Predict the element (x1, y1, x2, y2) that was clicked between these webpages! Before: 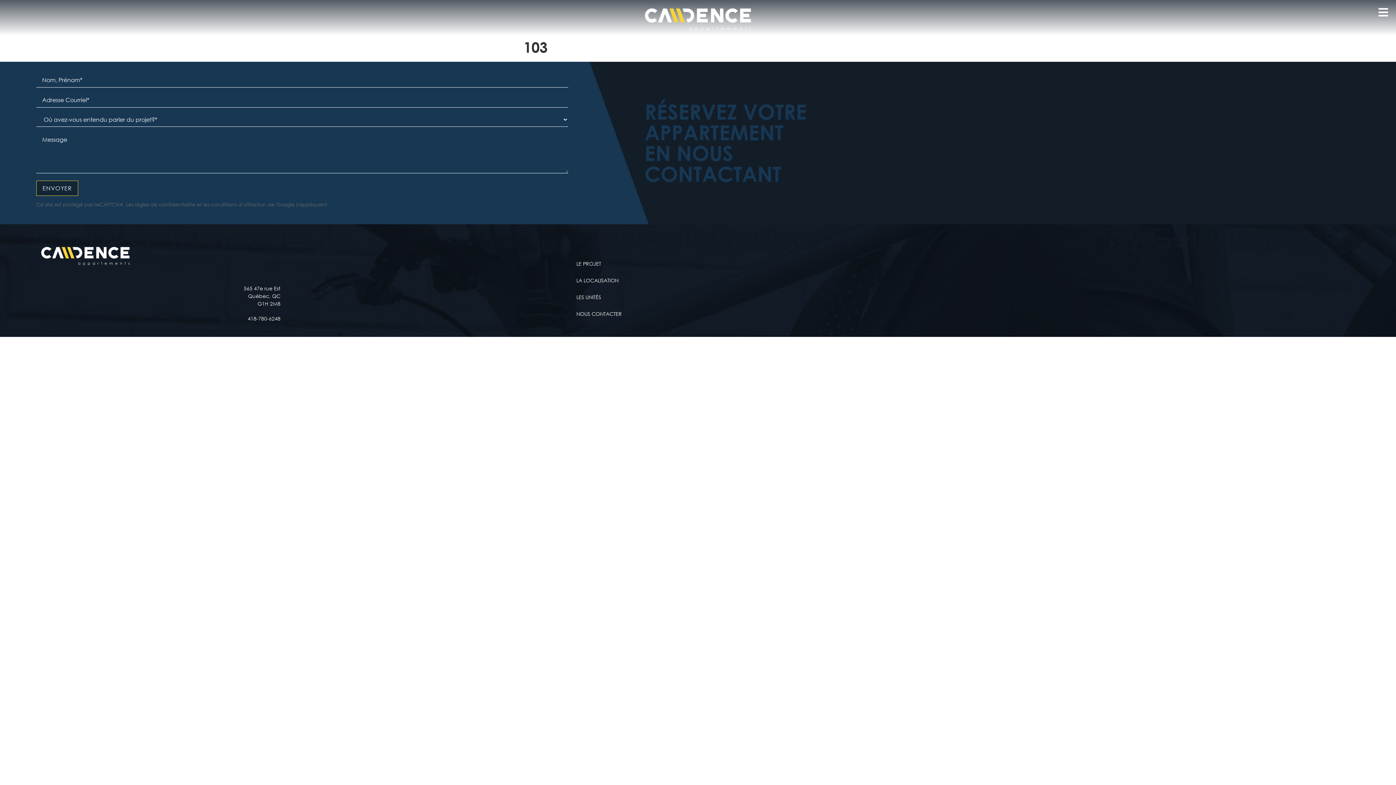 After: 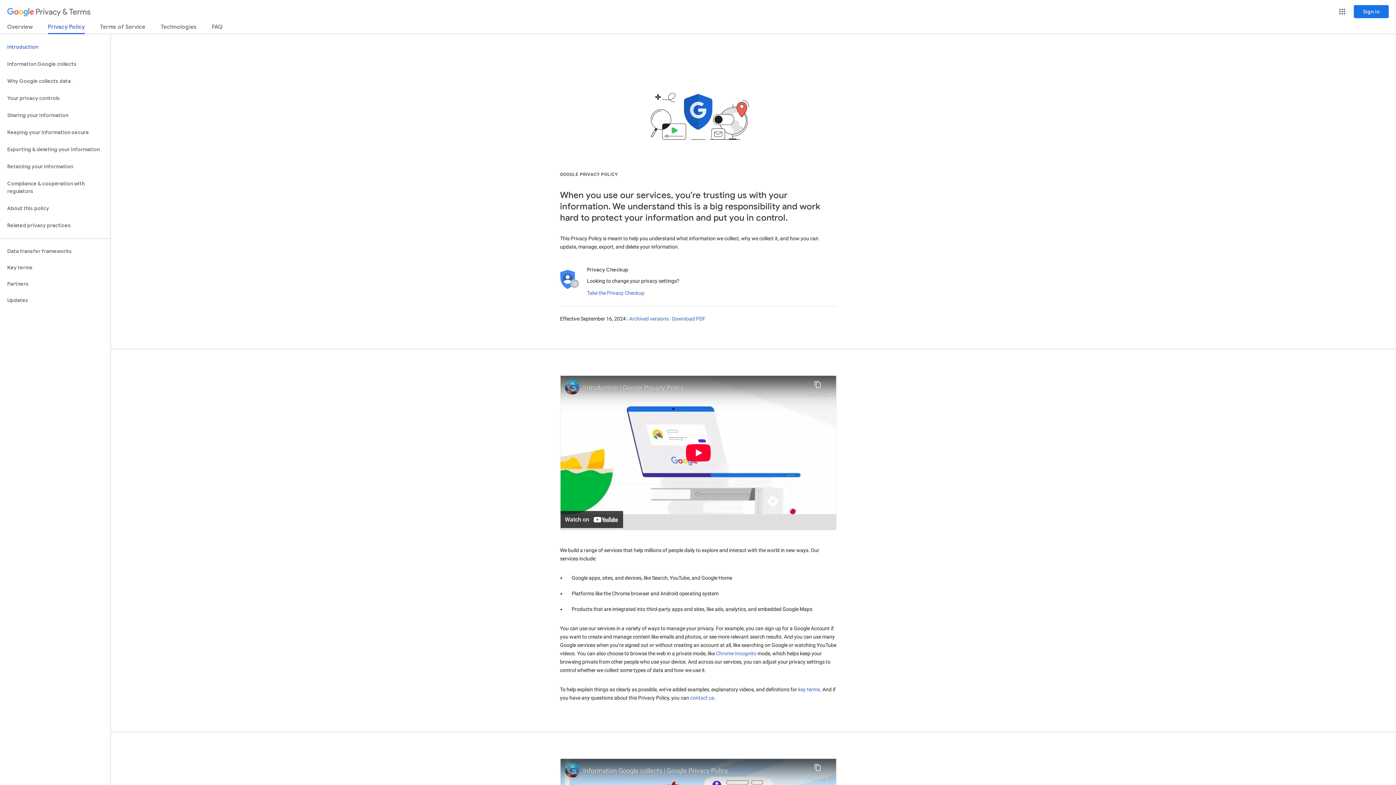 Action: label: règles de confidentialité bbox: (134, 201, 195, 207)